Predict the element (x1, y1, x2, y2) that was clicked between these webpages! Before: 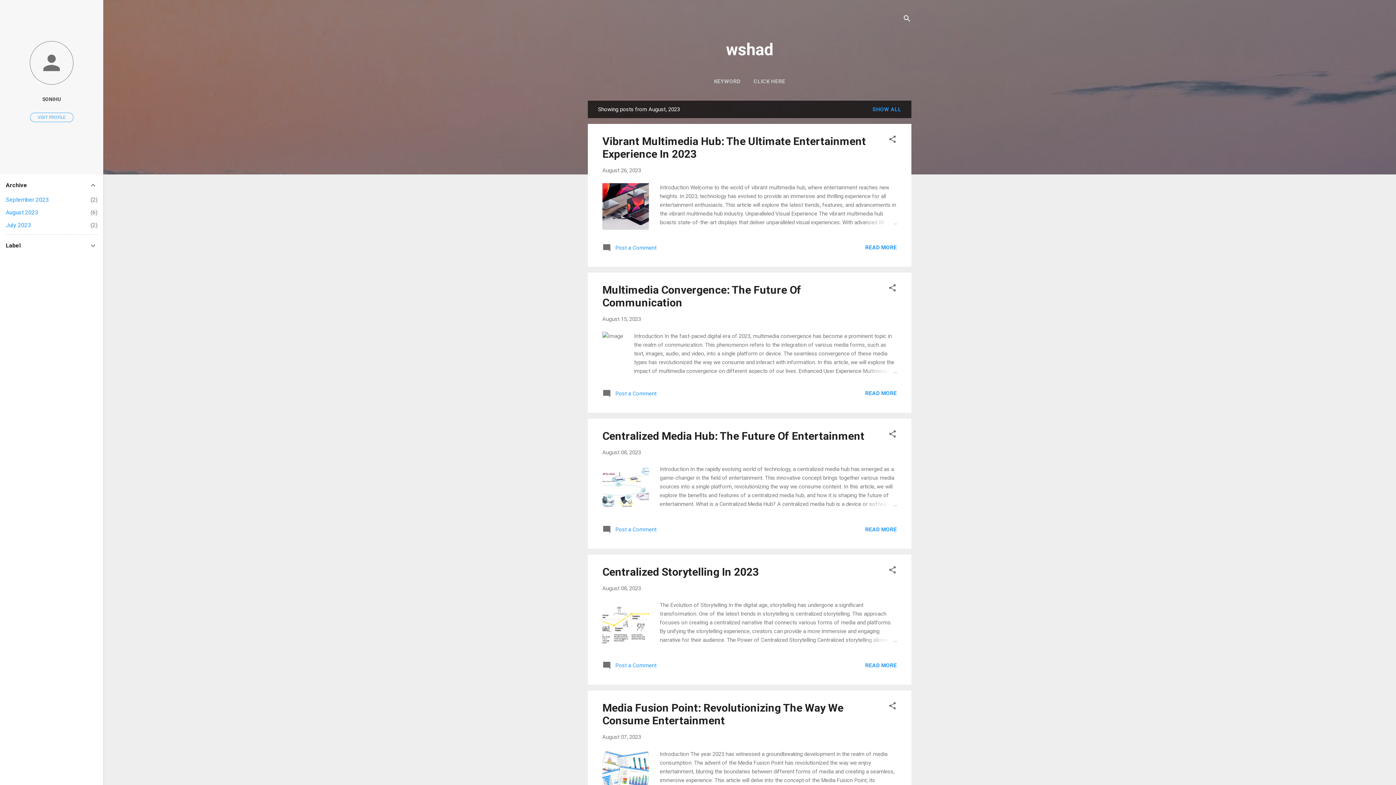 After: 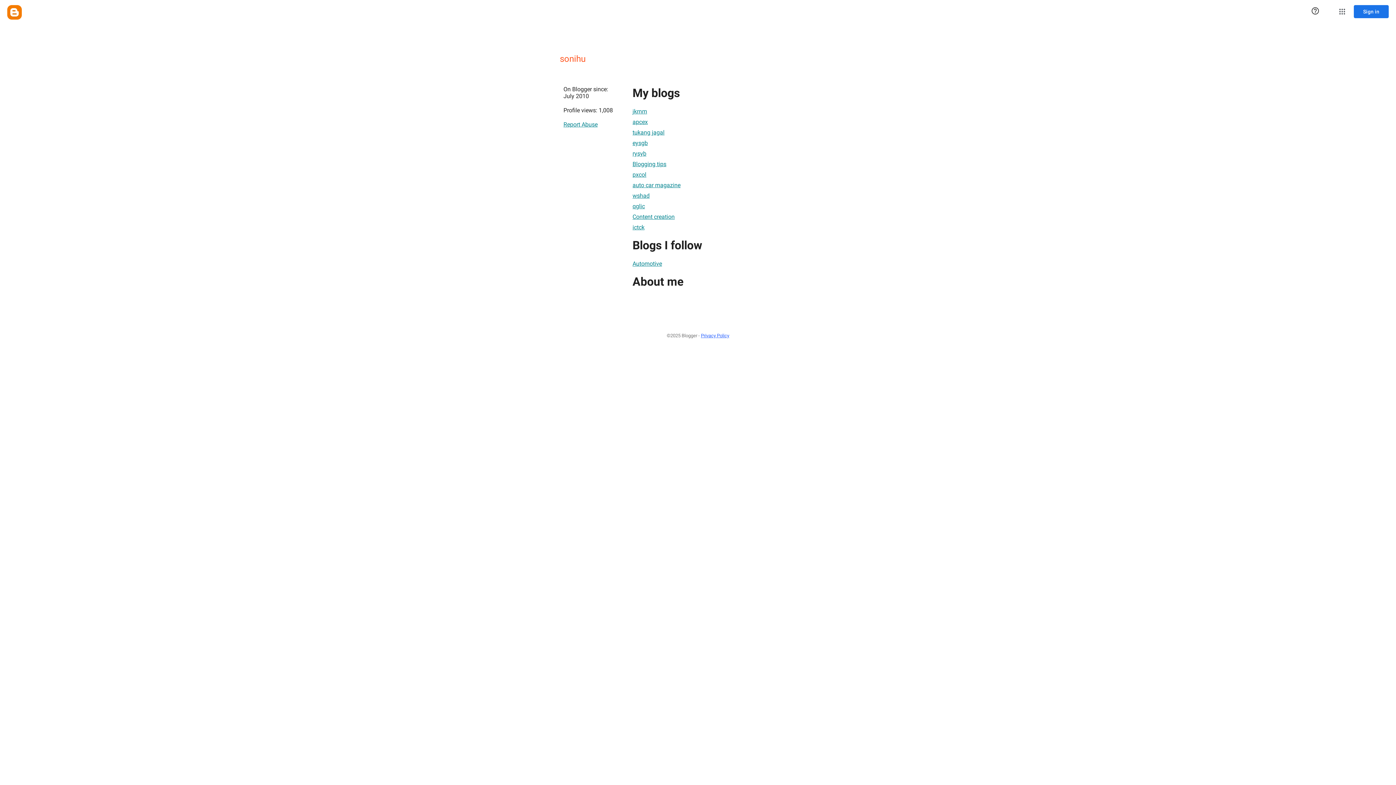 Action: bbox: (0, 40, 103, 86)